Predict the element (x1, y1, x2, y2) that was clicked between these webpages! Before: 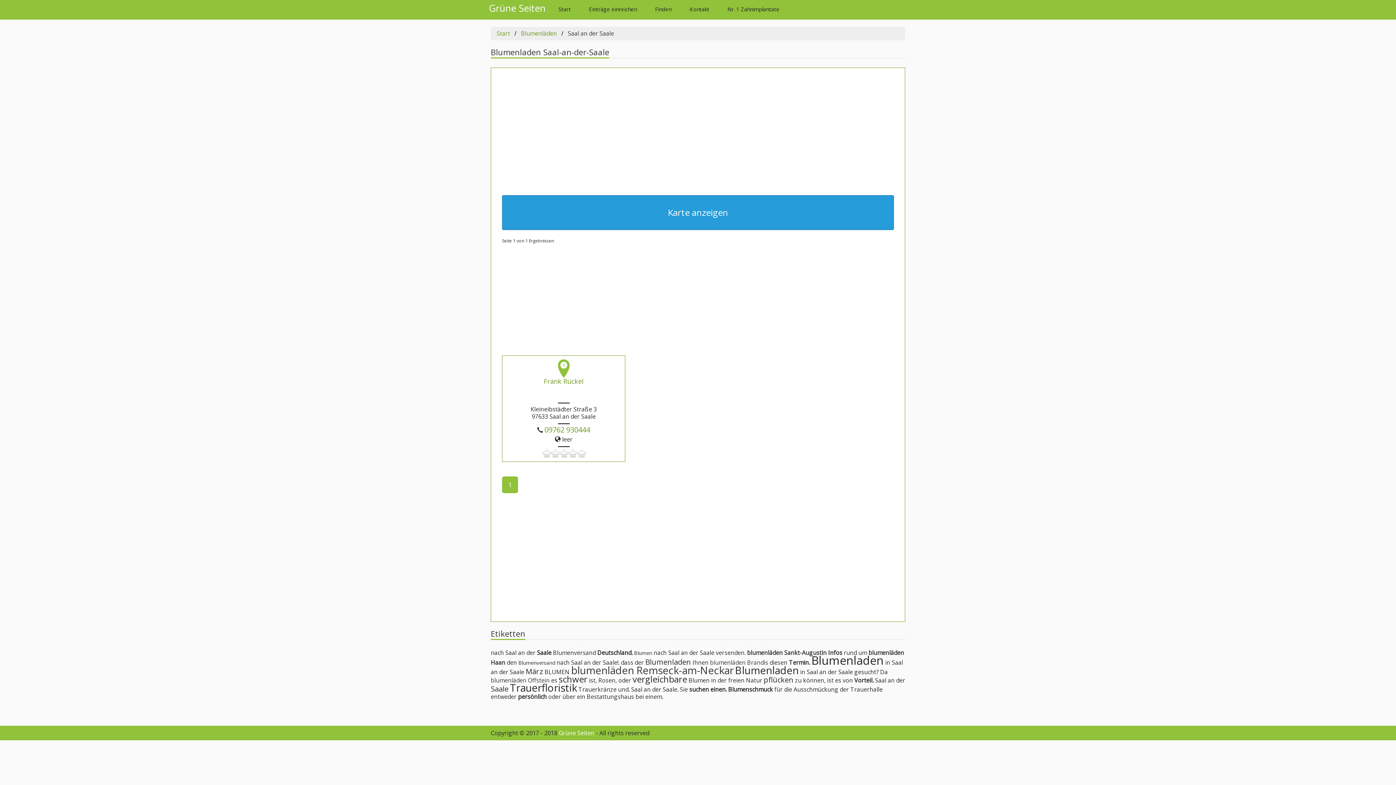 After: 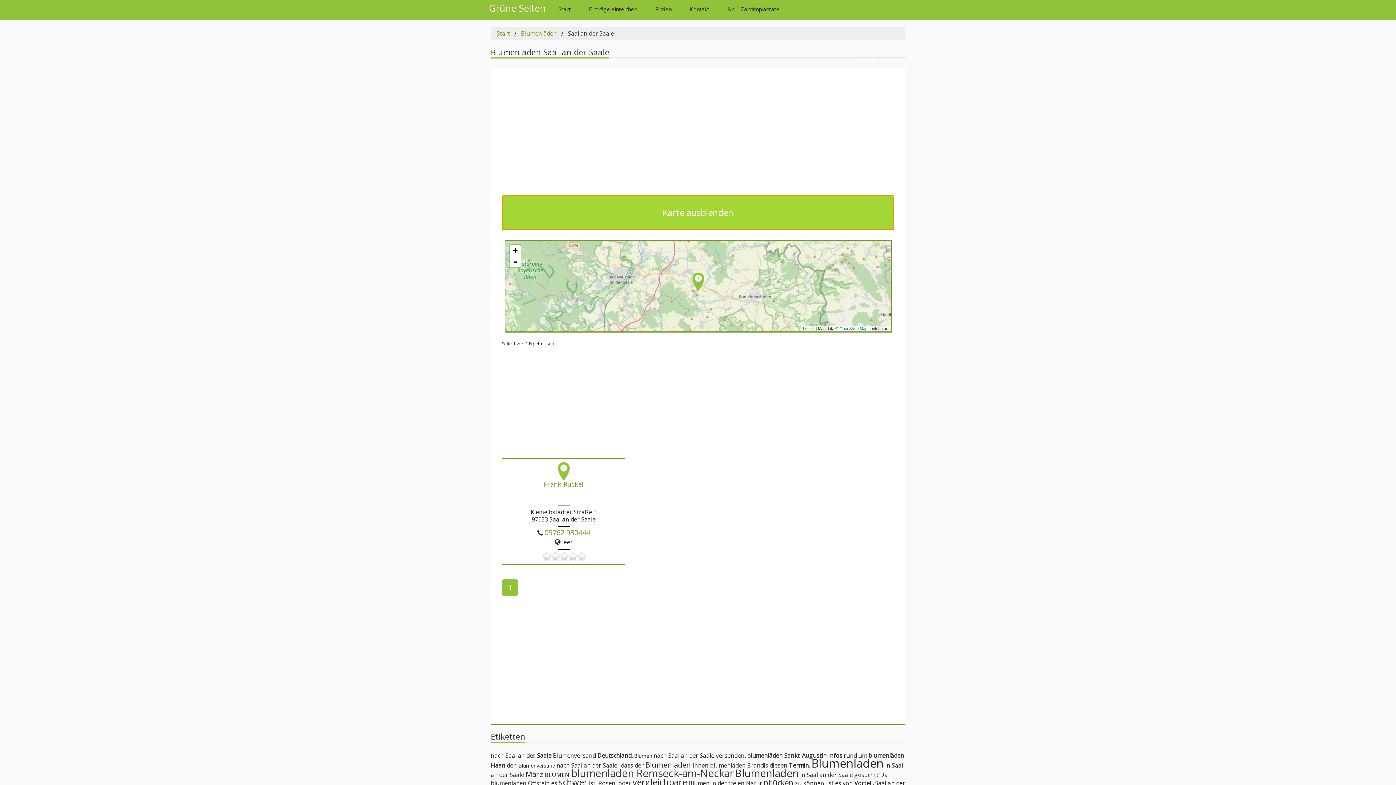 Action: bbox: (502, 195, 894, 230) label: Karte anzeigen